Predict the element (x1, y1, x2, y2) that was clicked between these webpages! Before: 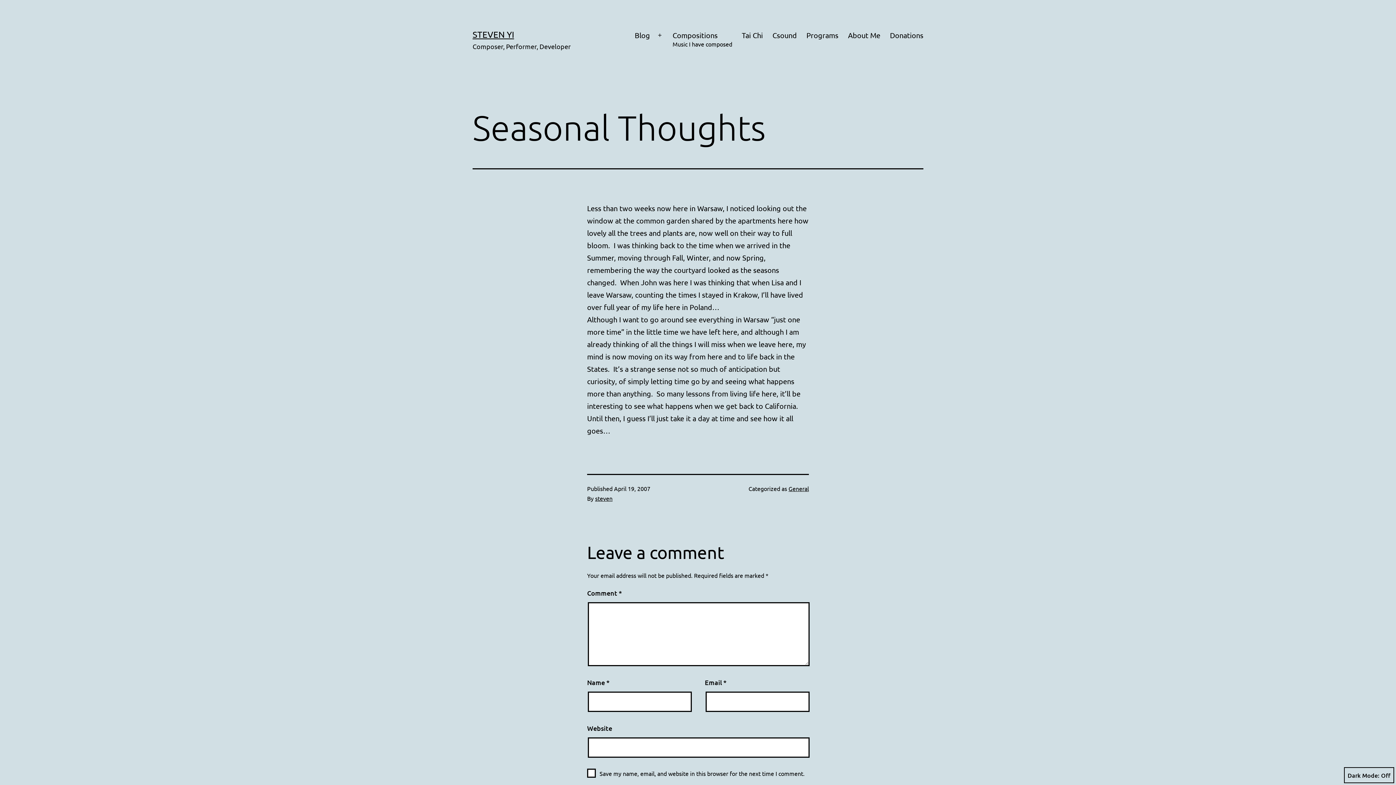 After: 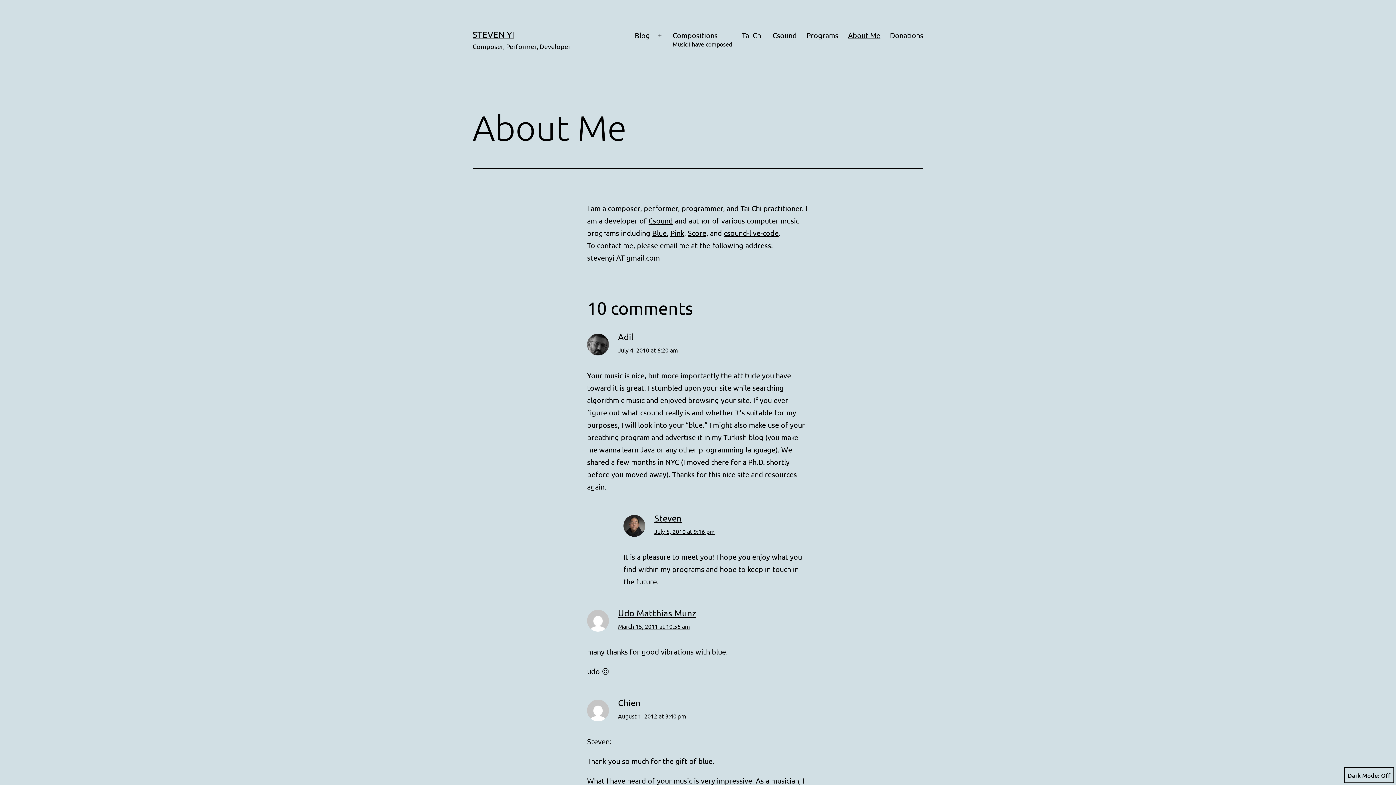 Action: label: About Me bbox: (843, 26, 885, 53)